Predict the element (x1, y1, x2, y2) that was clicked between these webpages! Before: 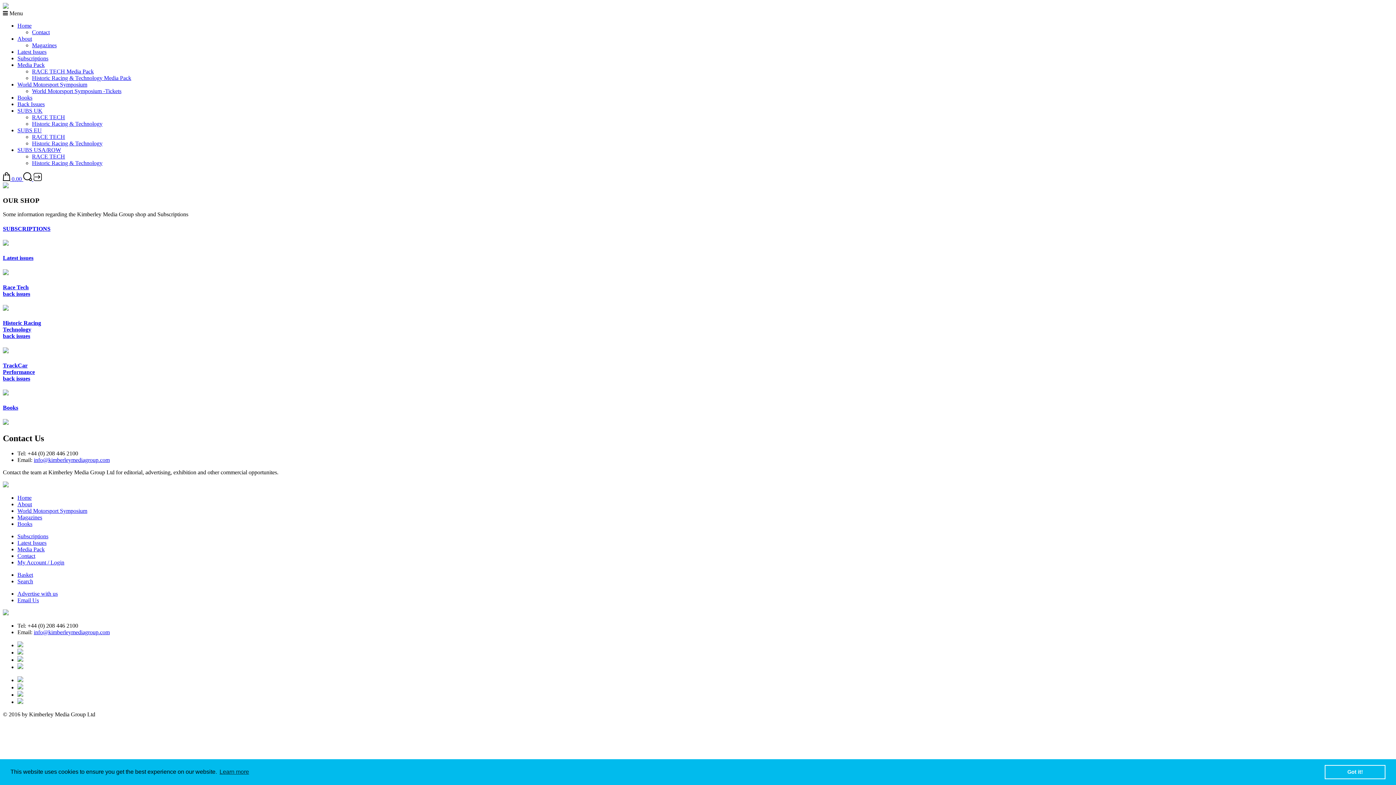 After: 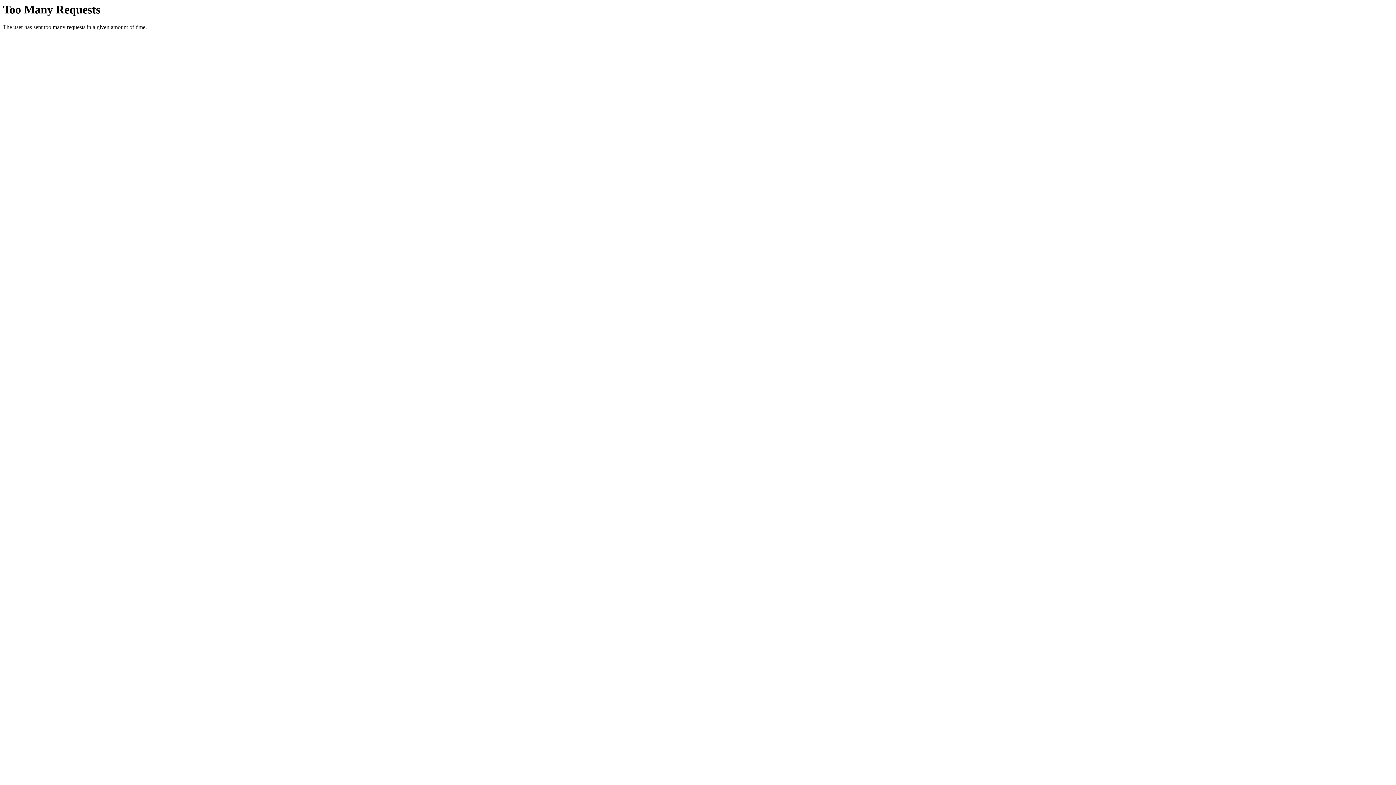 Action: bbox: (17, 649, 23, 656)